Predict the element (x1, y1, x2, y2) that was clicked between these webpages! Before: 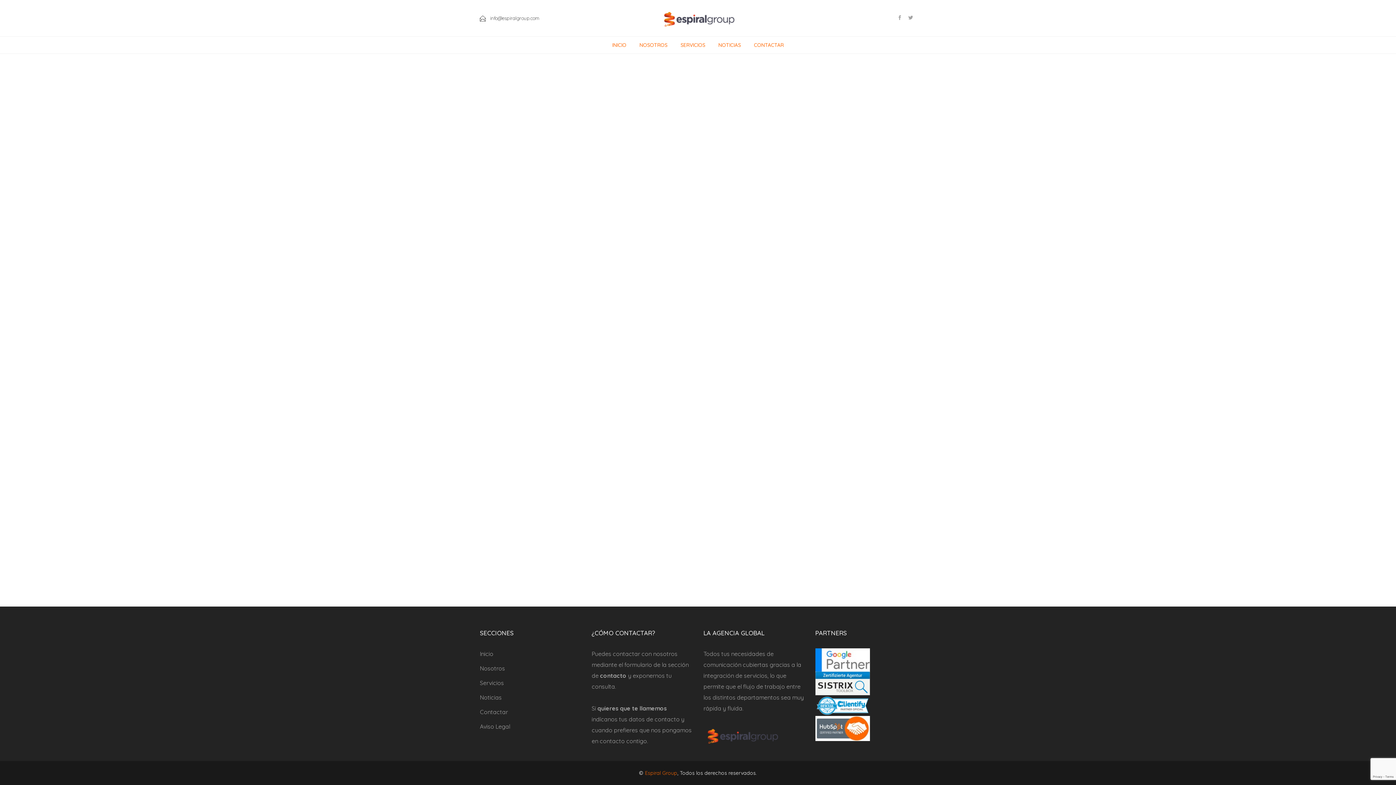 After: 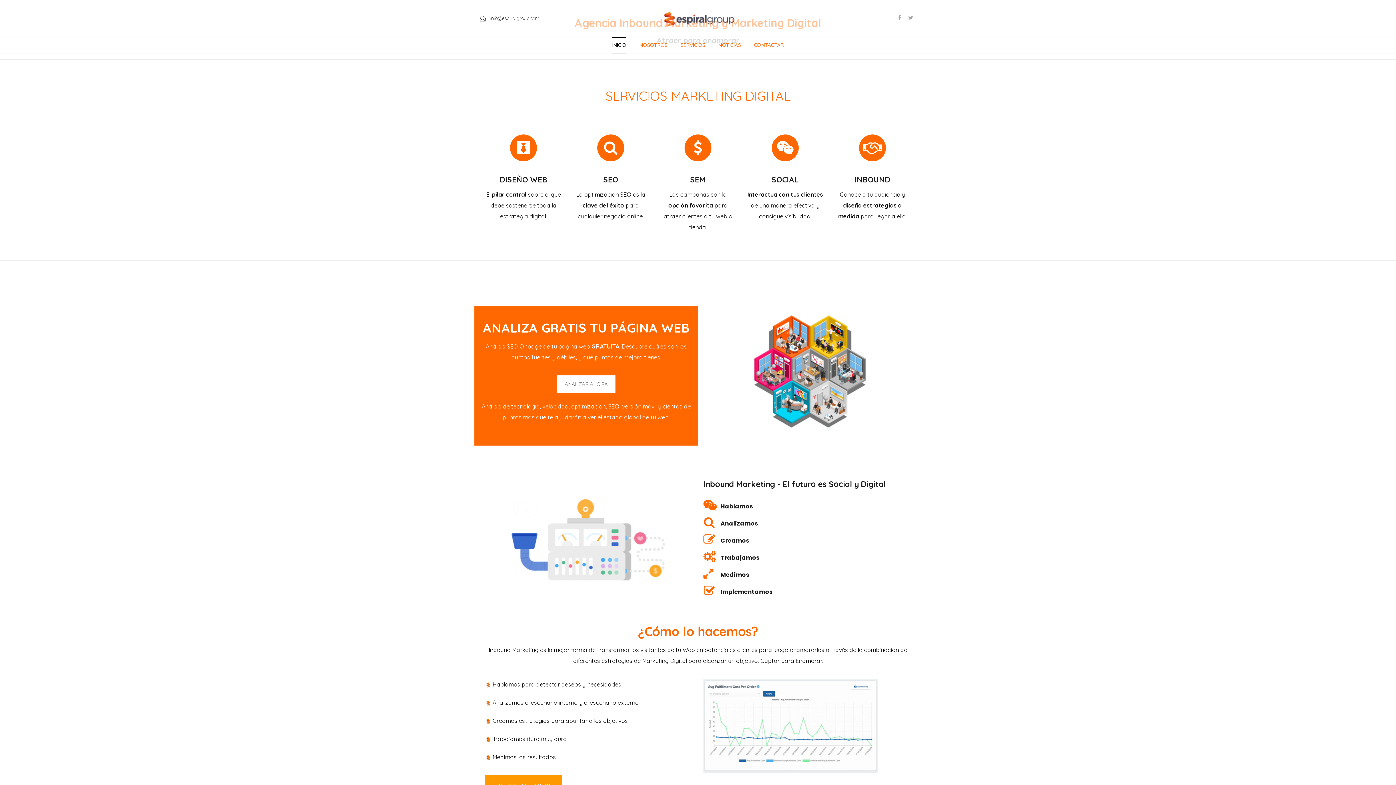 Action: bbox: (659, 11, 736, 25)